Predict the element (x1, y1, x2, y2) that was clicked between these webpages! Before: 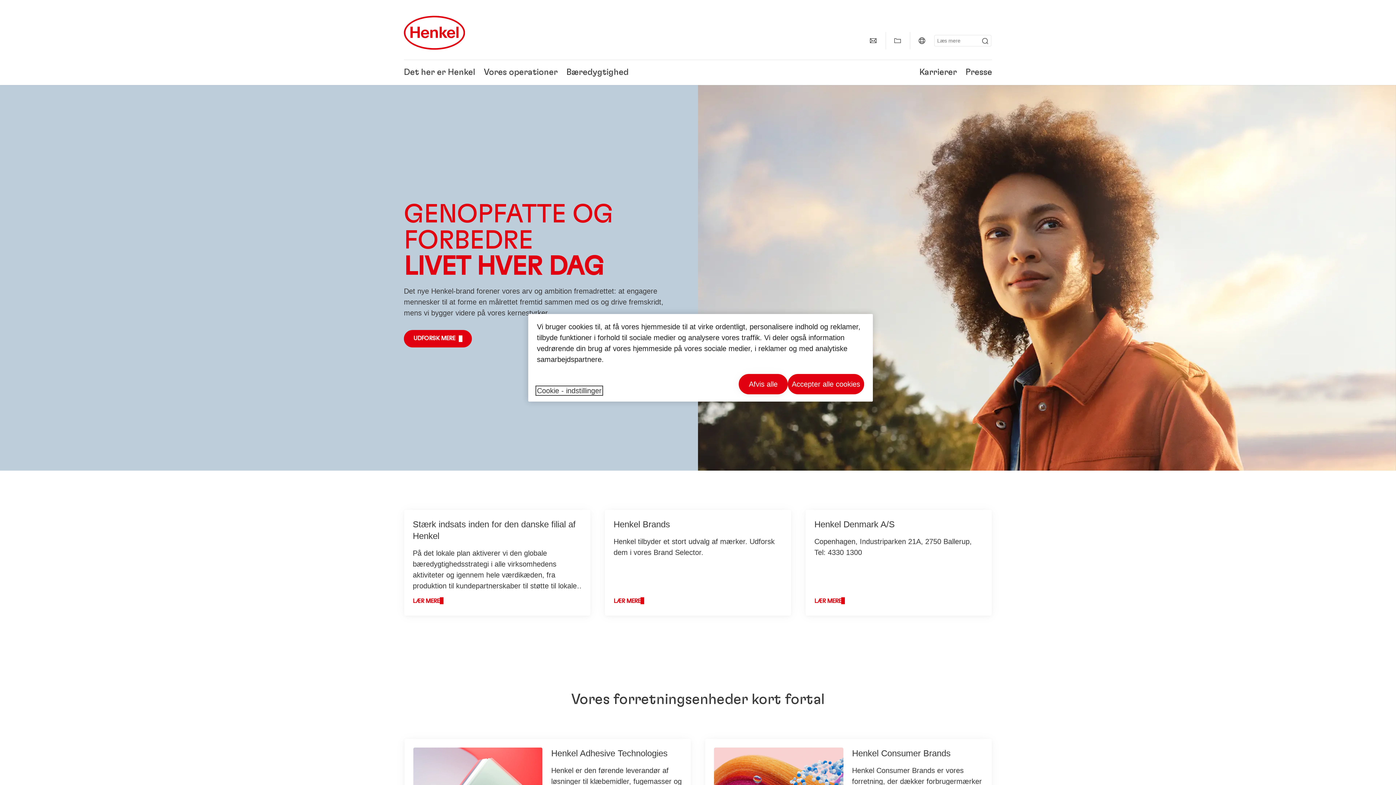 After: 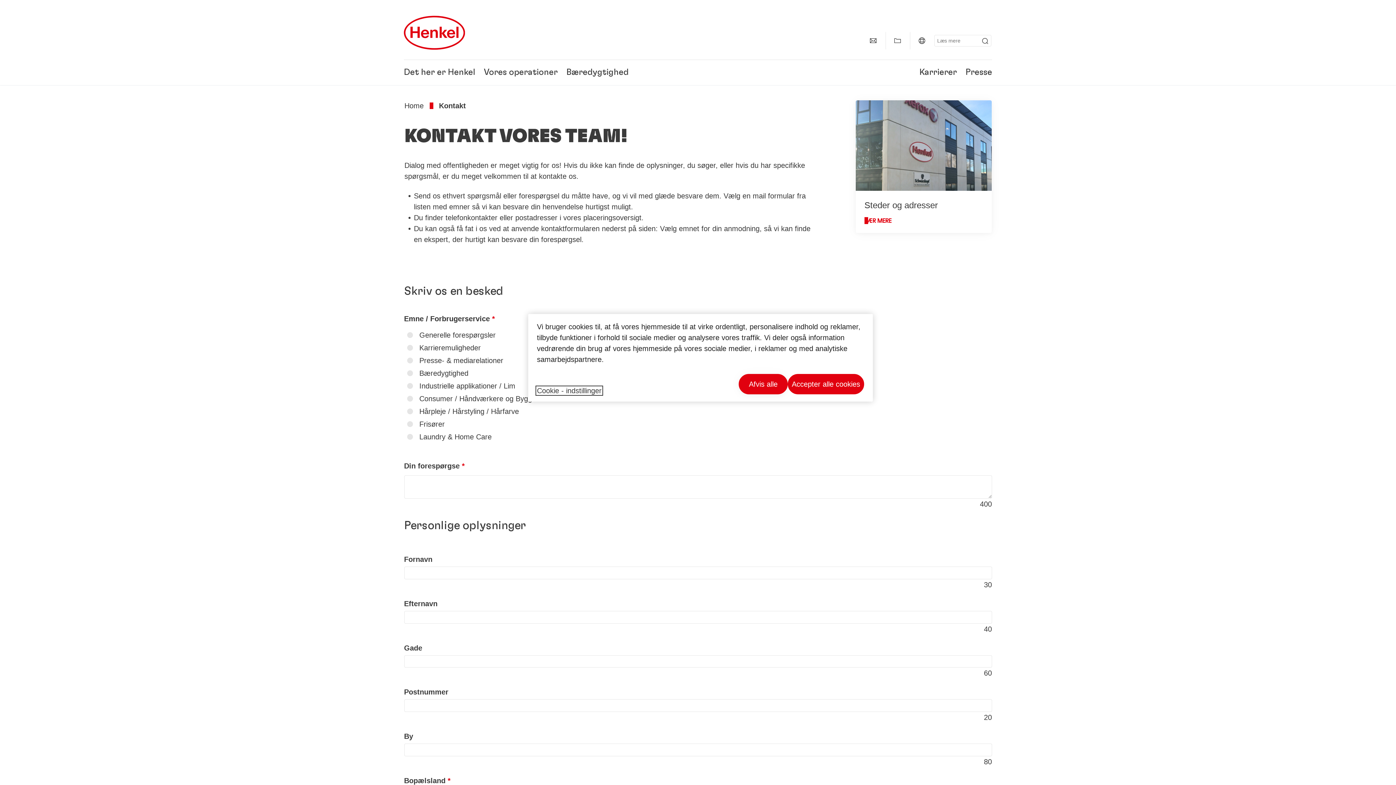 Action: bbox: (864, 32, 882, 49) label: contact